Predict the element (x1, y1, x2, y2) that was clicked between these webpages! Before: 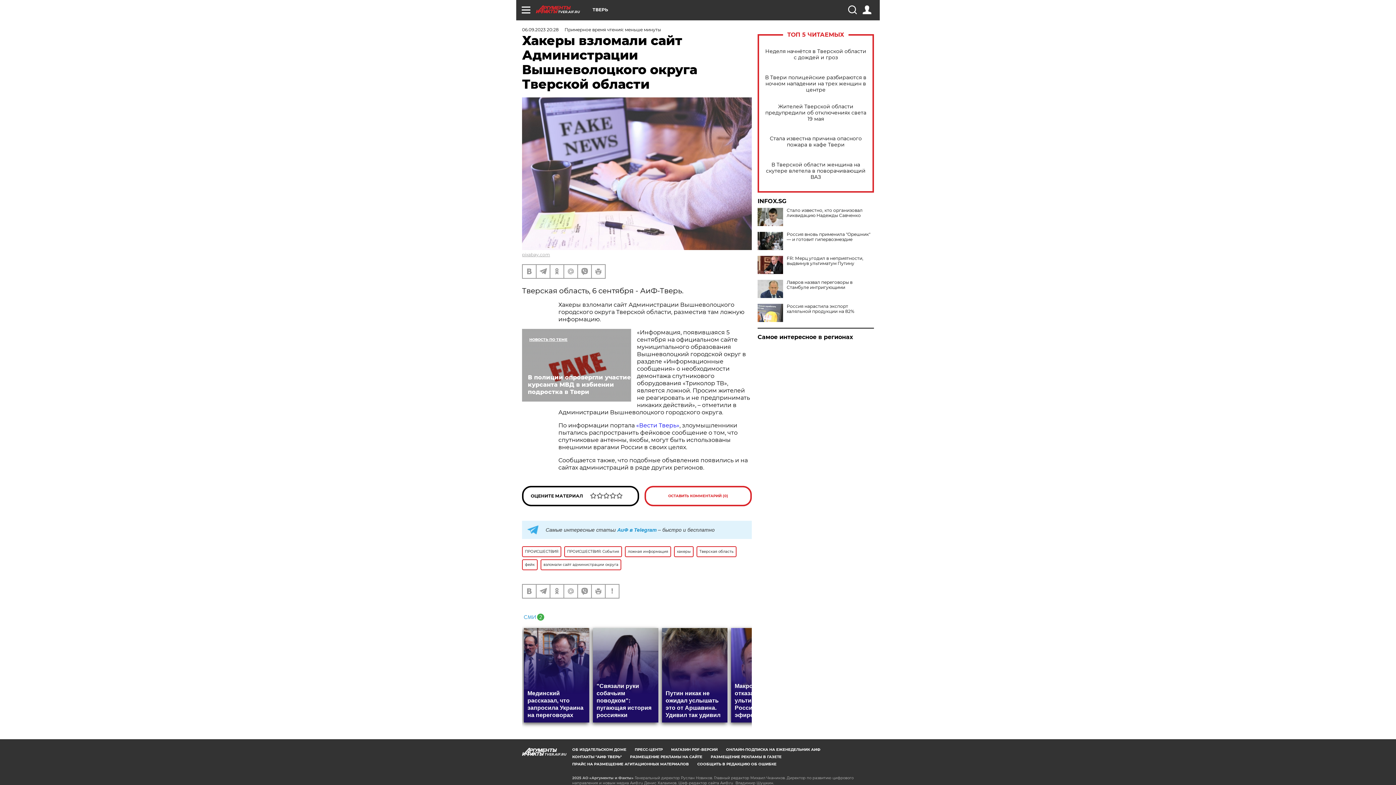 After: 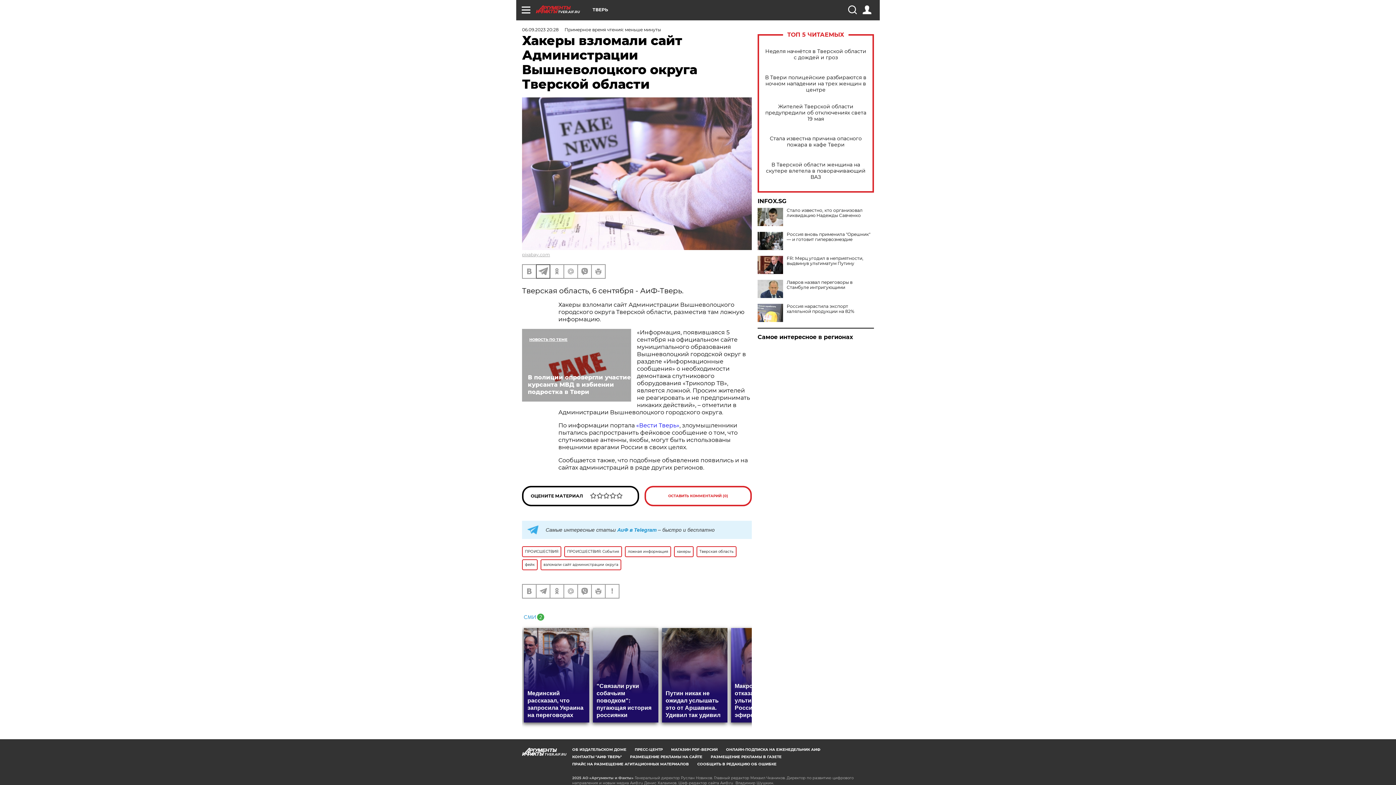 Action: bbox: (536, 265, 549, 278)